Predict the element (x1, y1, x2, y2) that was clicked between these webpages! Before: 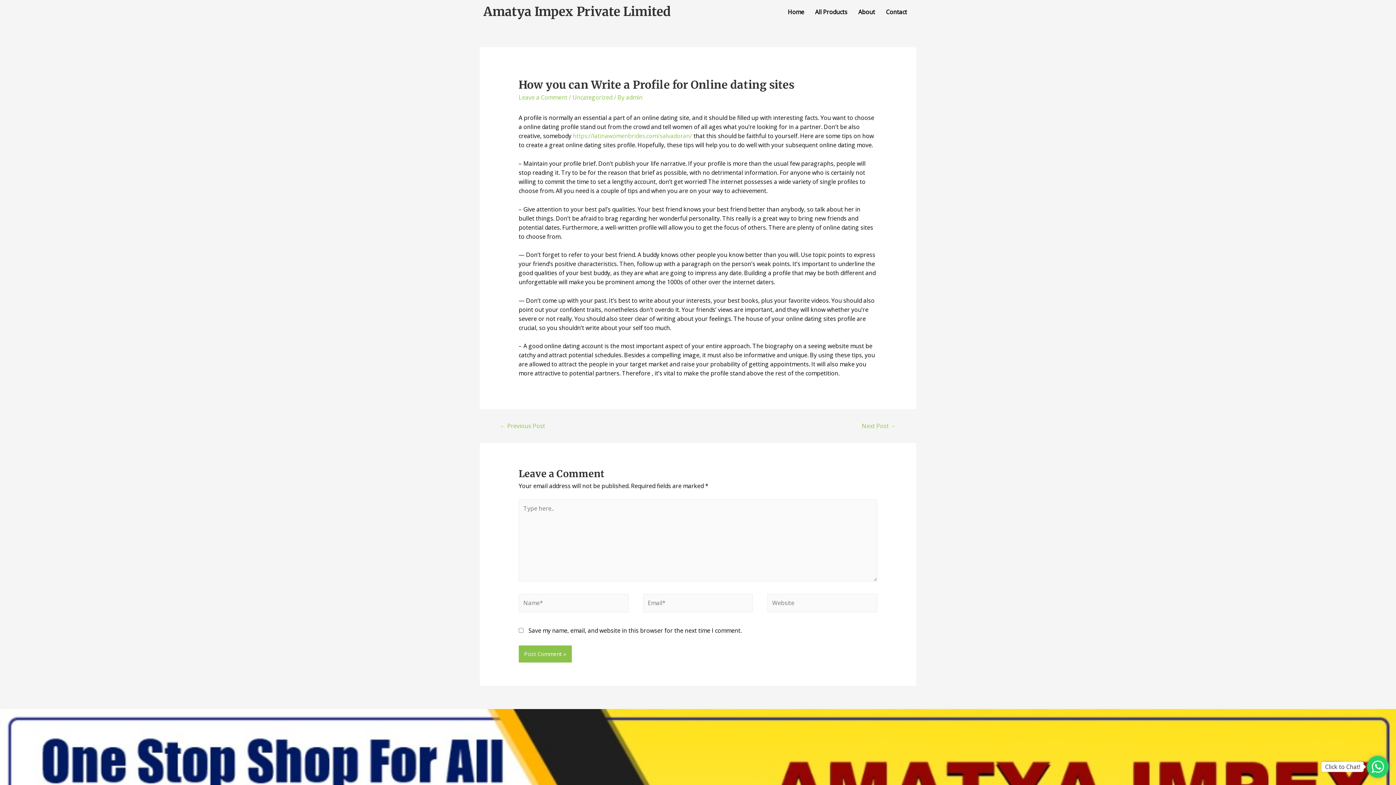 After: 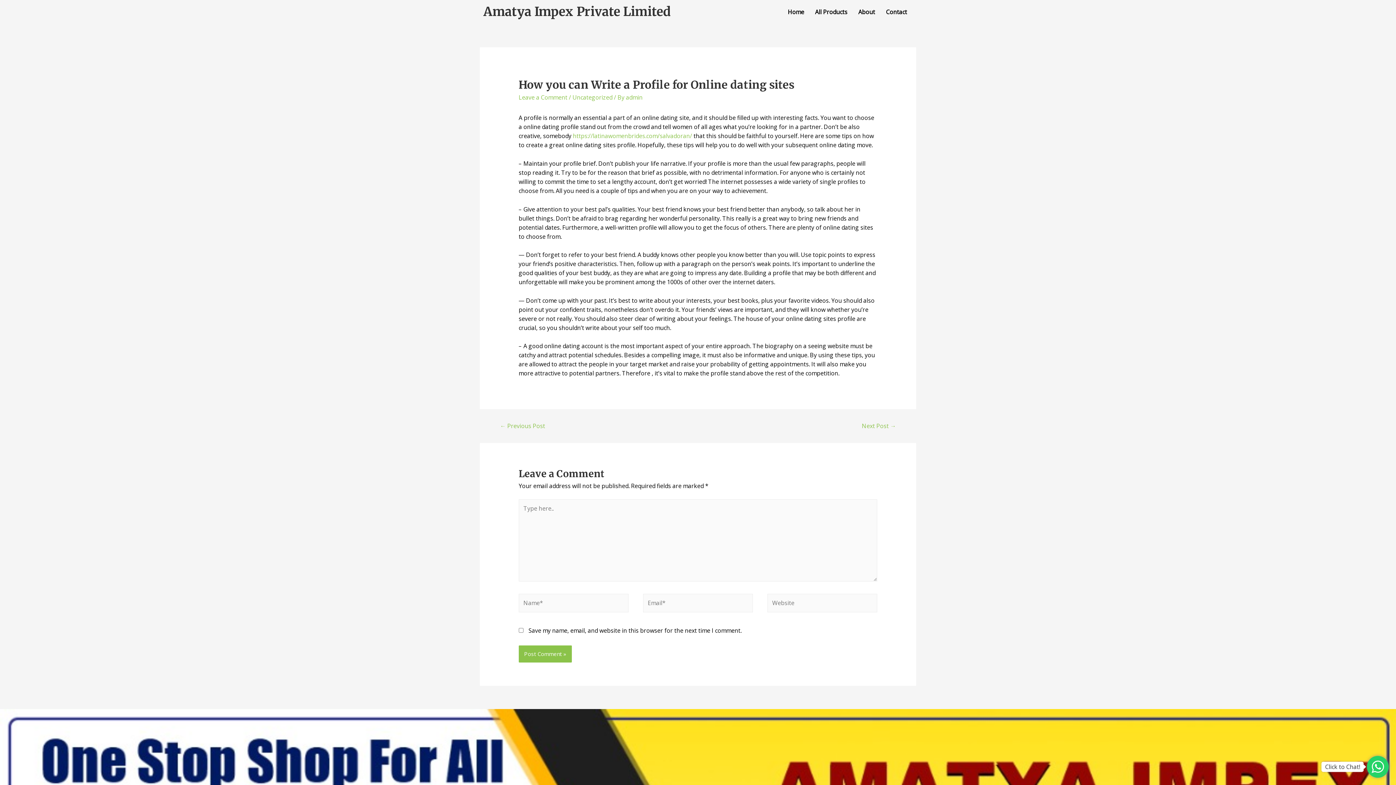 Action: bbox: (1367, 756, 1389, 778)